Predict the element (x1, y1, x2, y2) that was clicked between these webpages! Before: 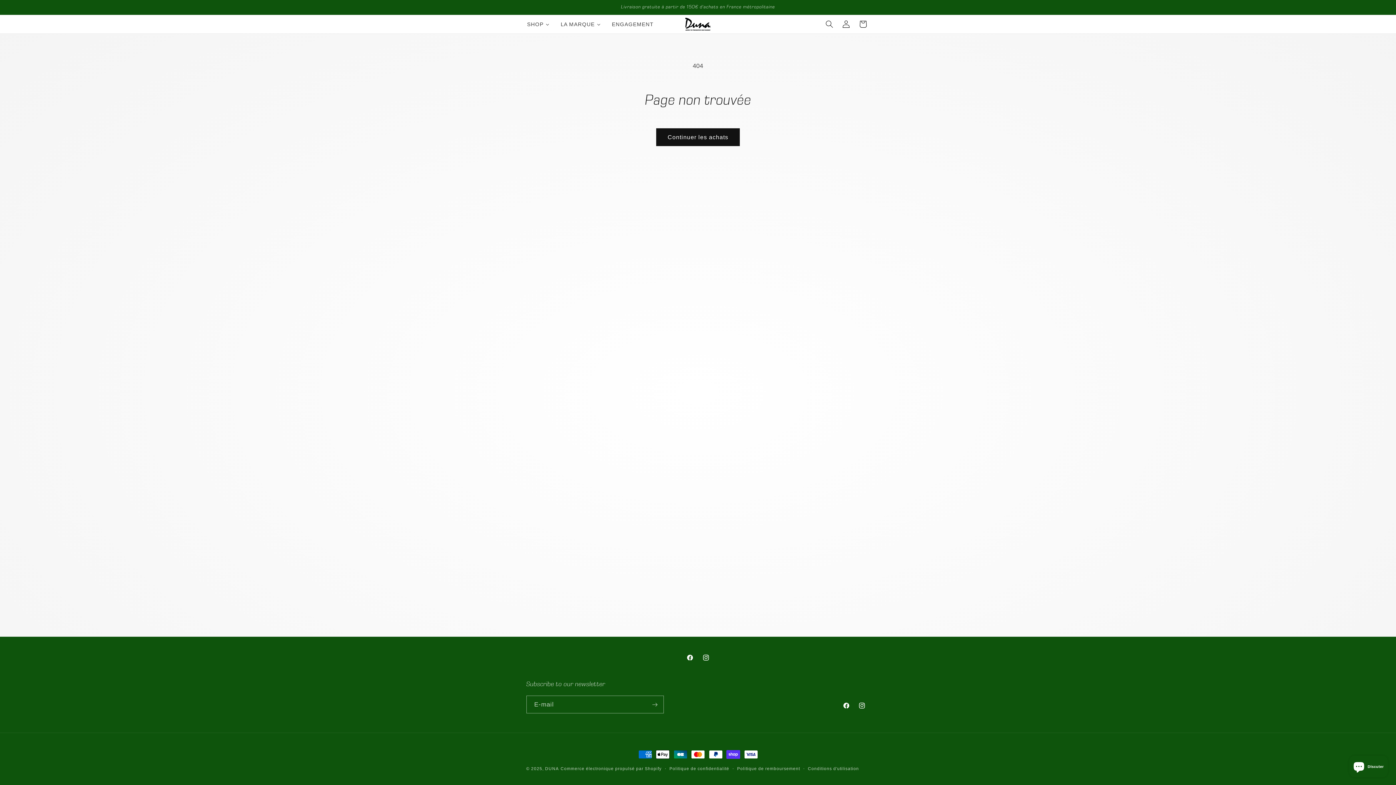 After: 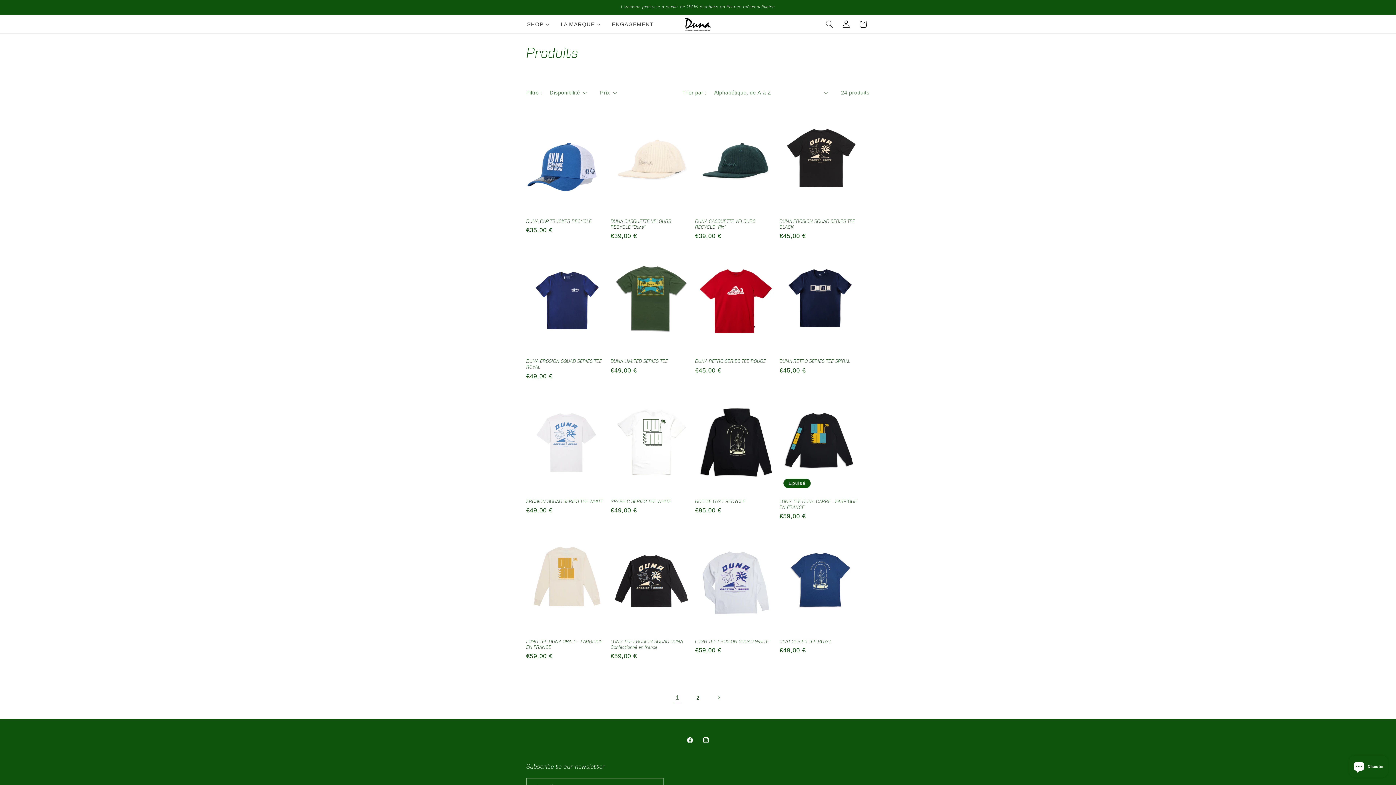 Action: bbox: (656, 128, 740, 146) label: Continuer les achats